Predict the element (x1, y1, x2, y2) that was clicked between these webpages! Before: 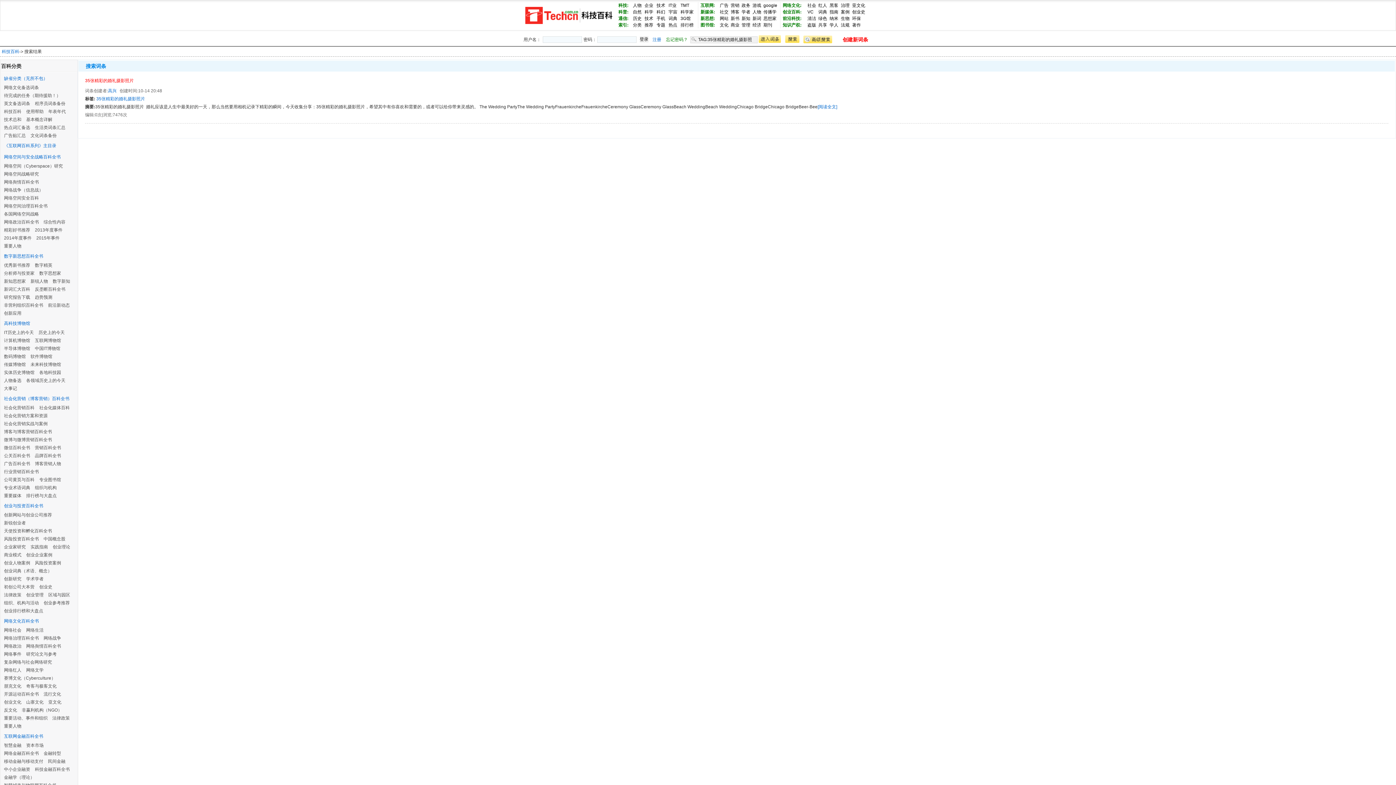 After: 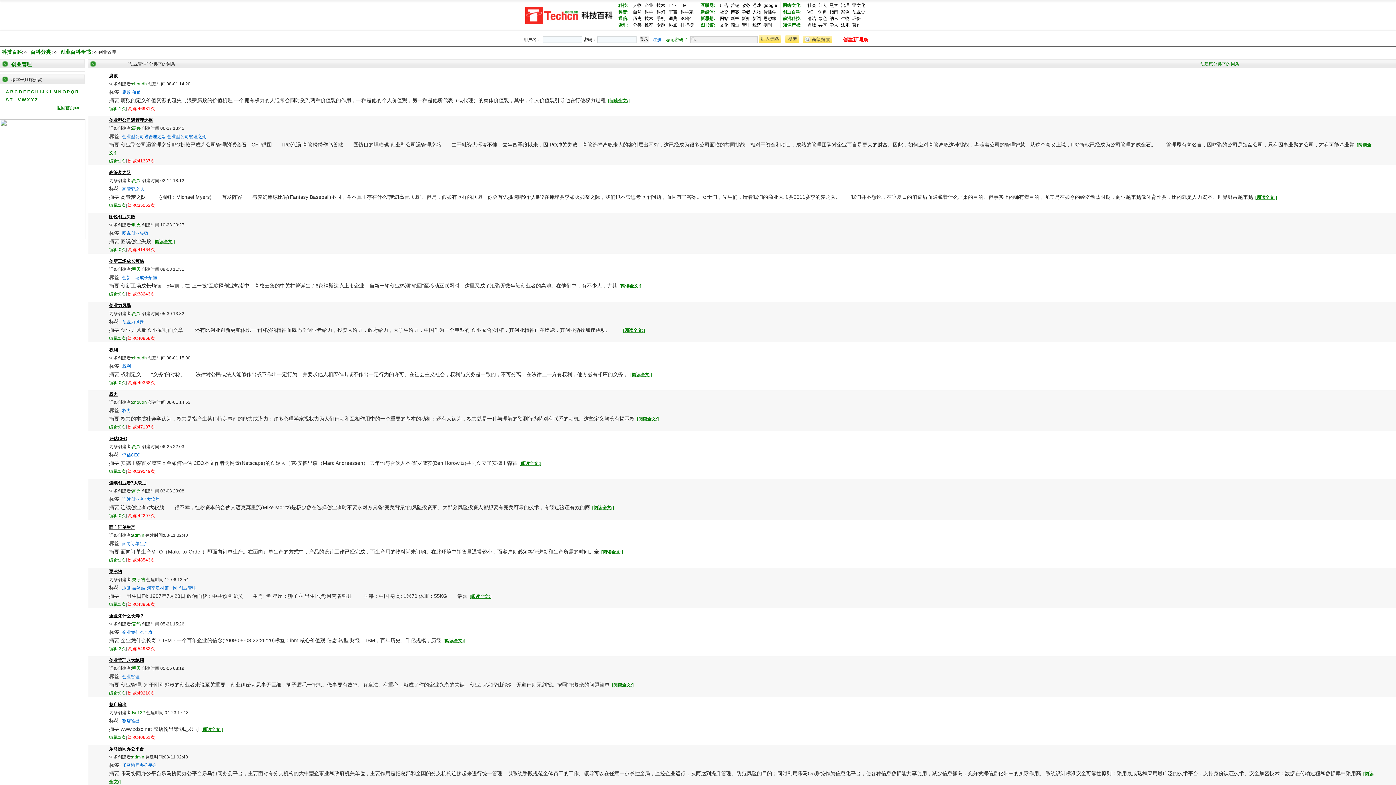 Action: bbox: (26, 591, 43, 599) label: 创业管理